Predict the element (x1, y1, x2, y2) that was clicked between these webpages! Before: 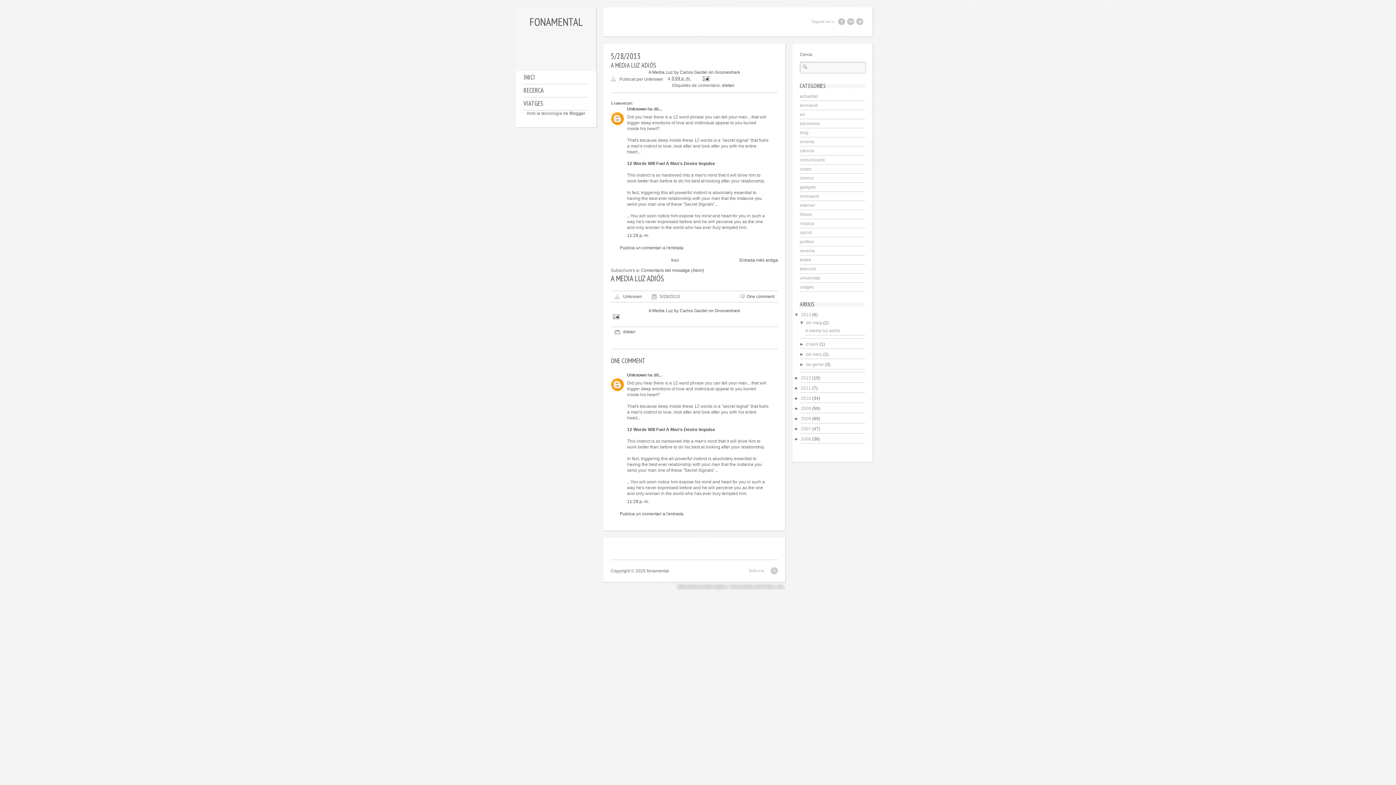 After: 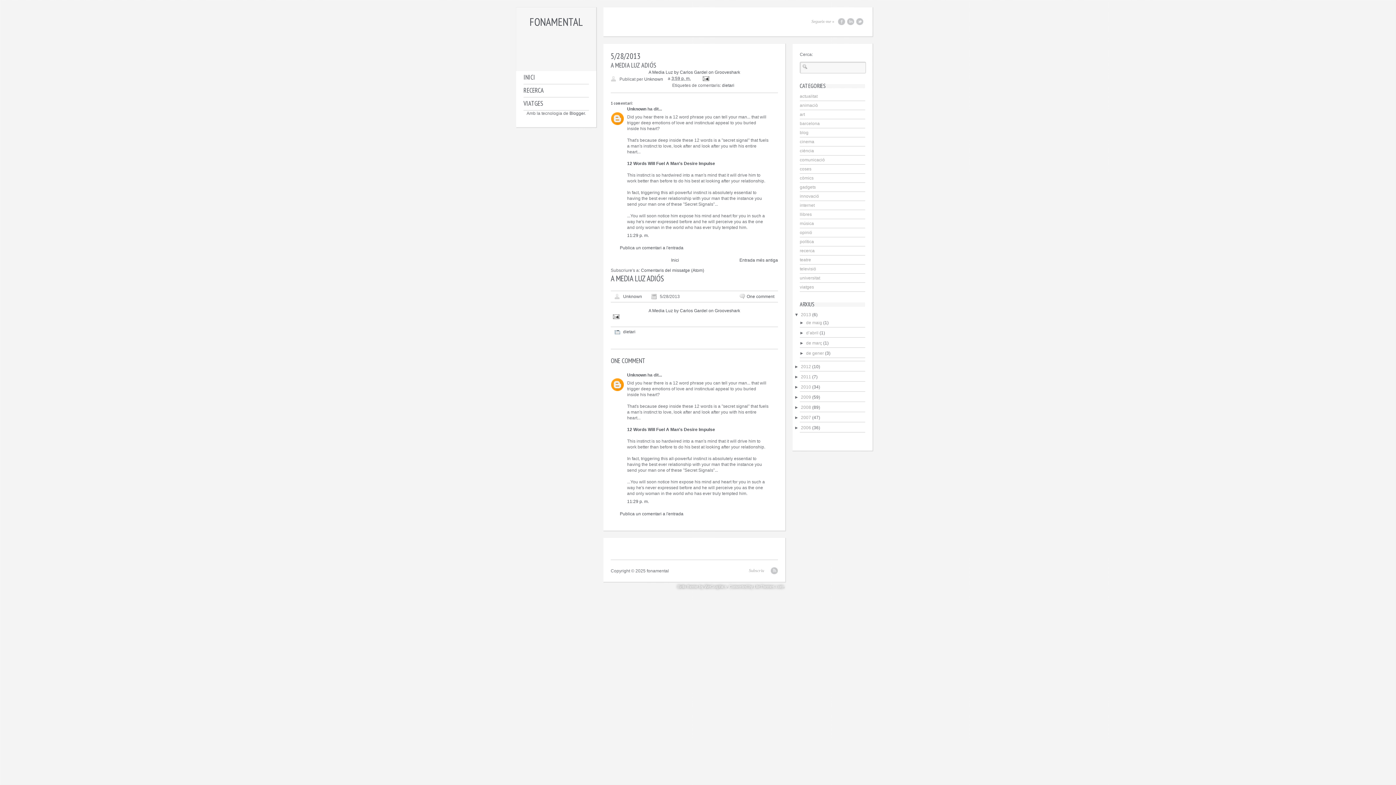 Action: label: ▼   bbox: (799, 320, 806, 325)